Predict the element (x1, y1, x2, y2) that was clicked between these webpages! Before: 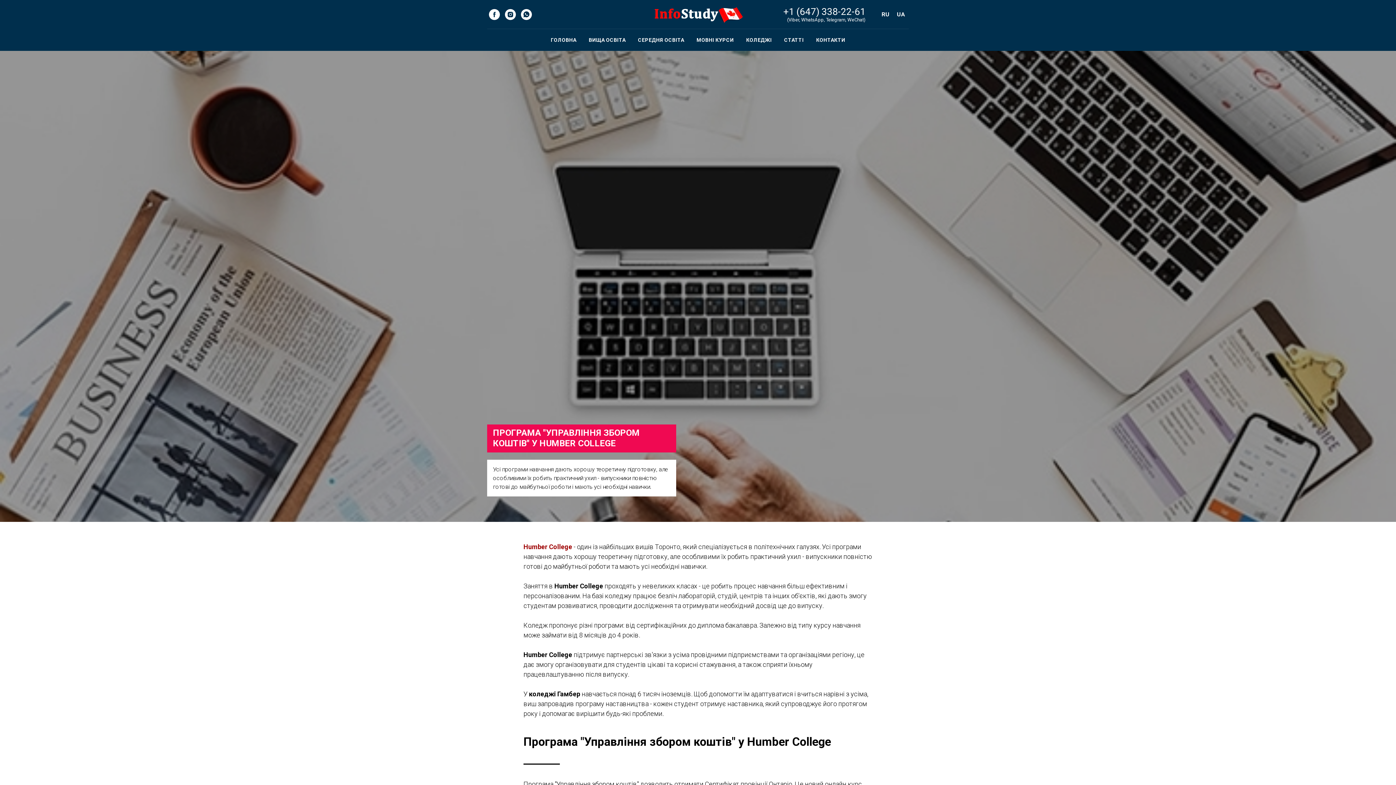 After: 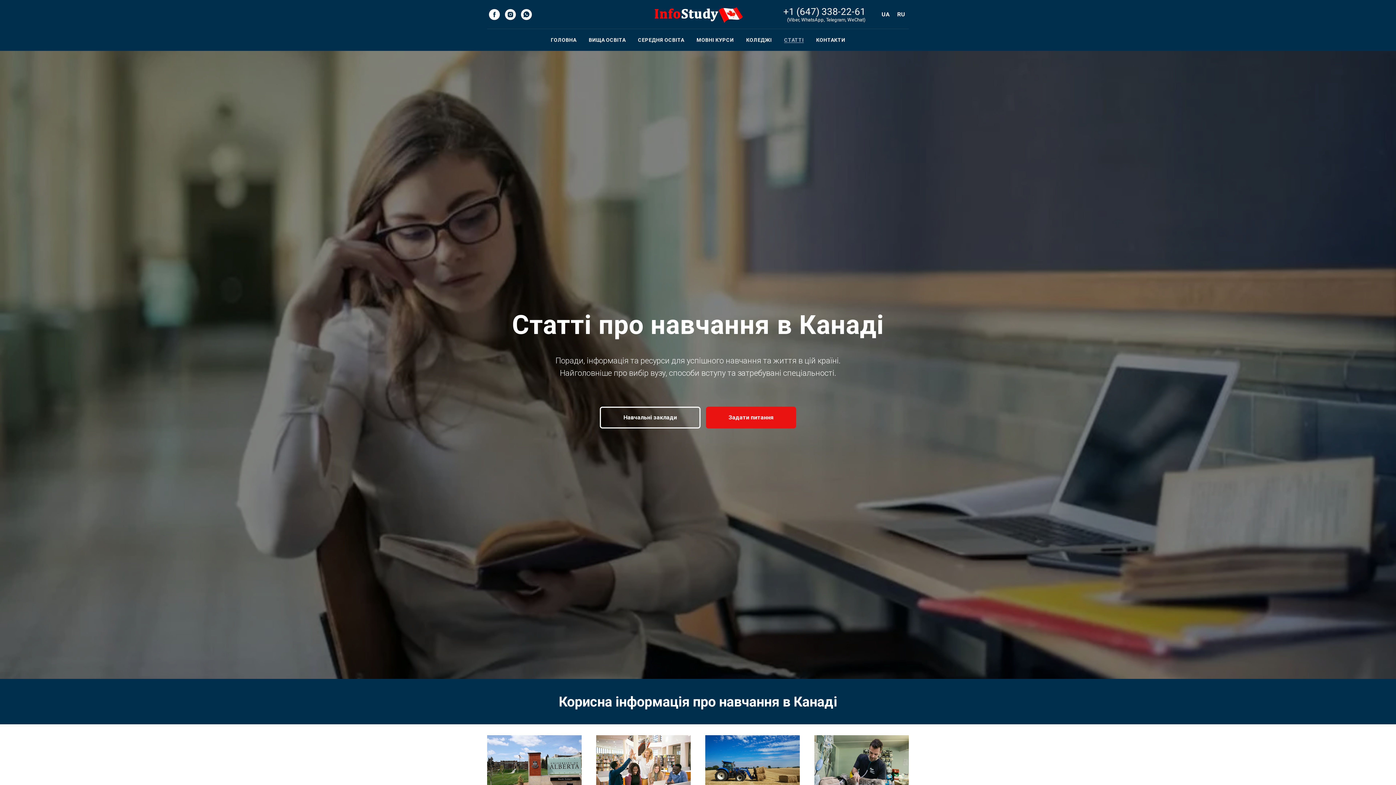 Action: label: СТАТТІ bbox: (784, 37, 804, 42)